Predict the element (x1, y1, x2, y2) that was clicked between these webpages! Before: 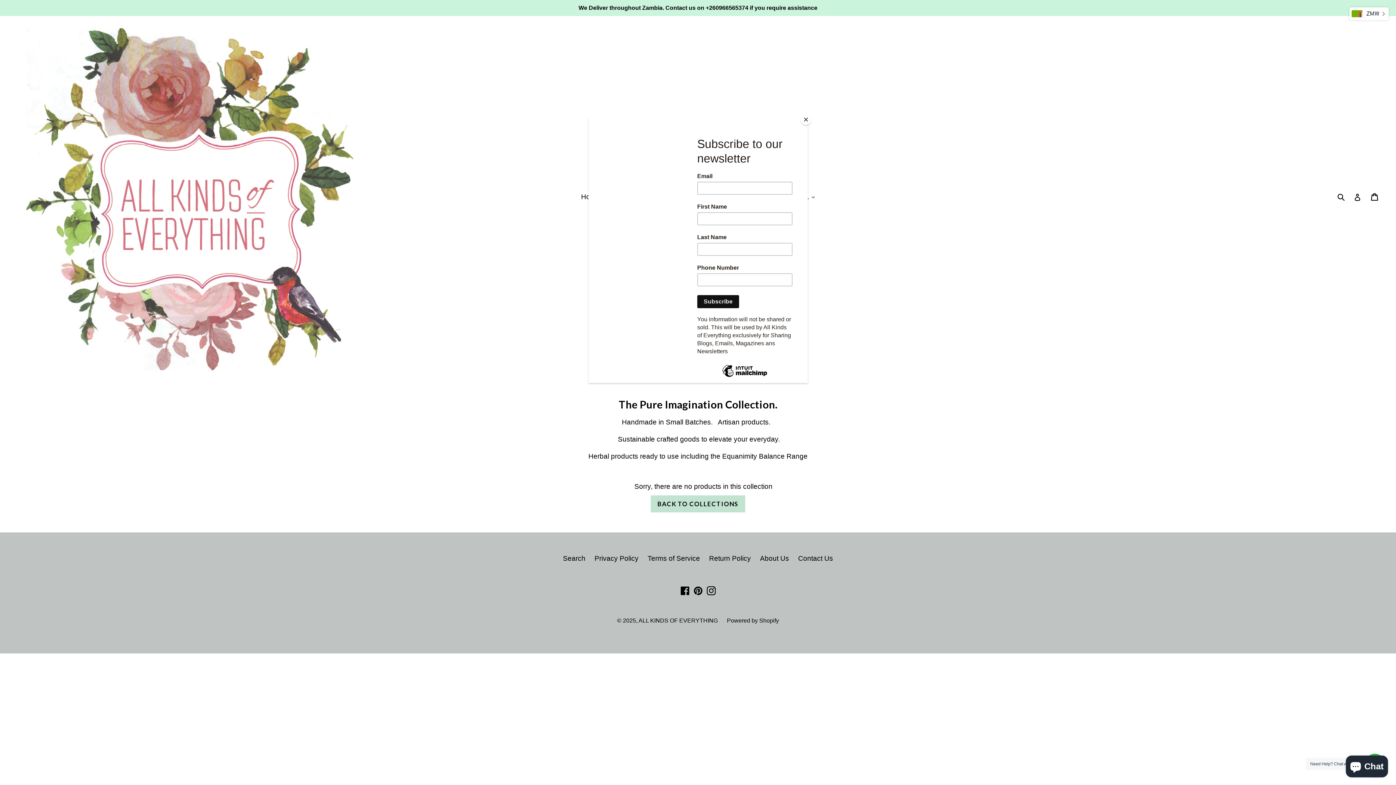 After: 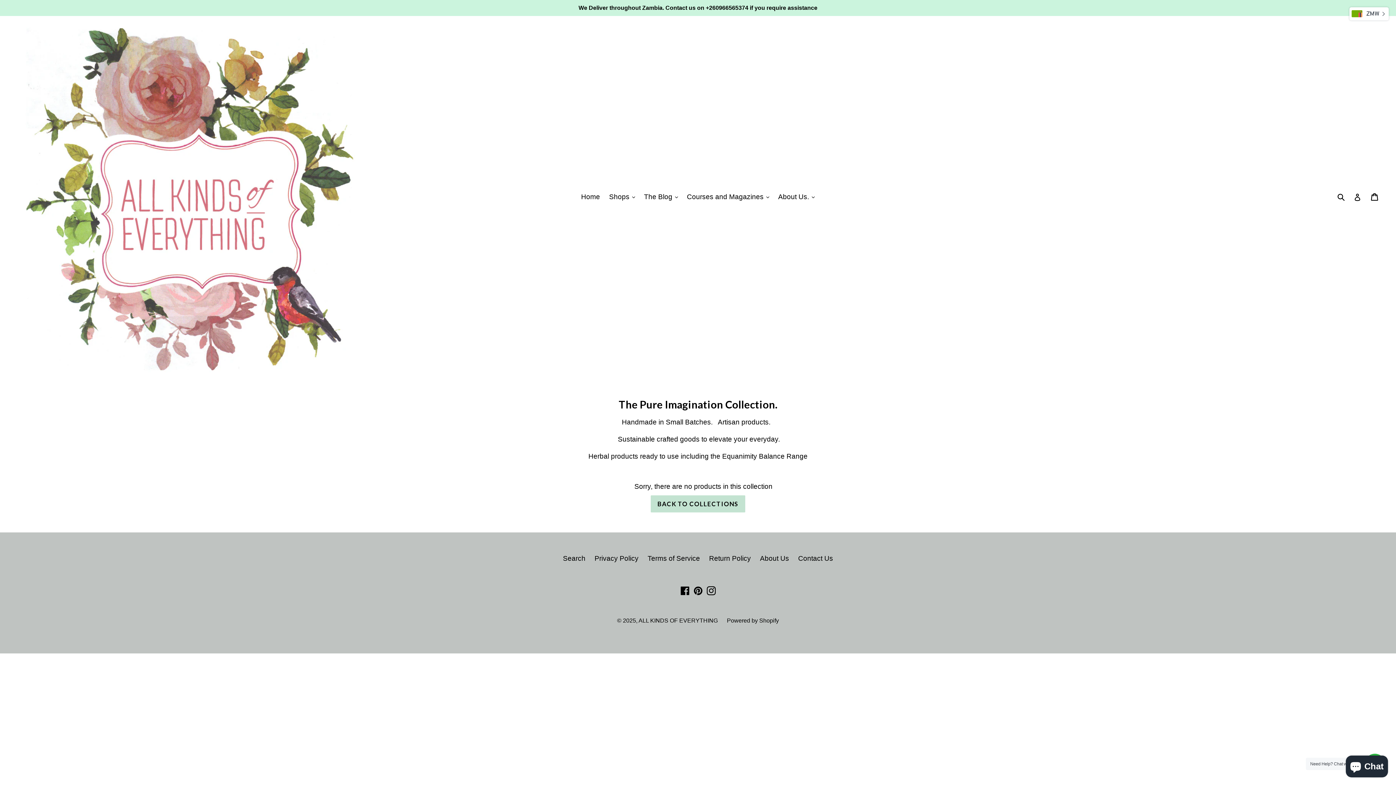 Action: label: Close bbox: (800, 114, 811, 125)